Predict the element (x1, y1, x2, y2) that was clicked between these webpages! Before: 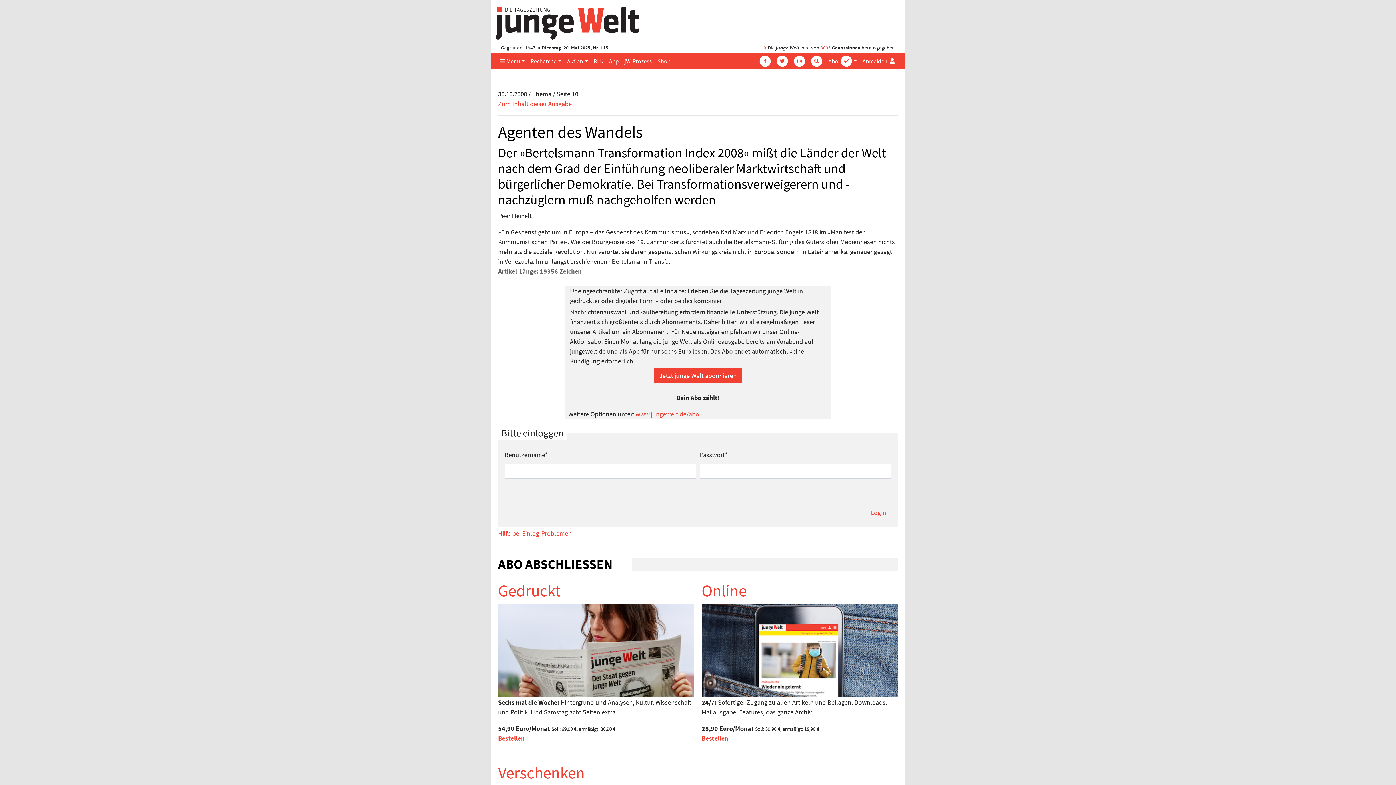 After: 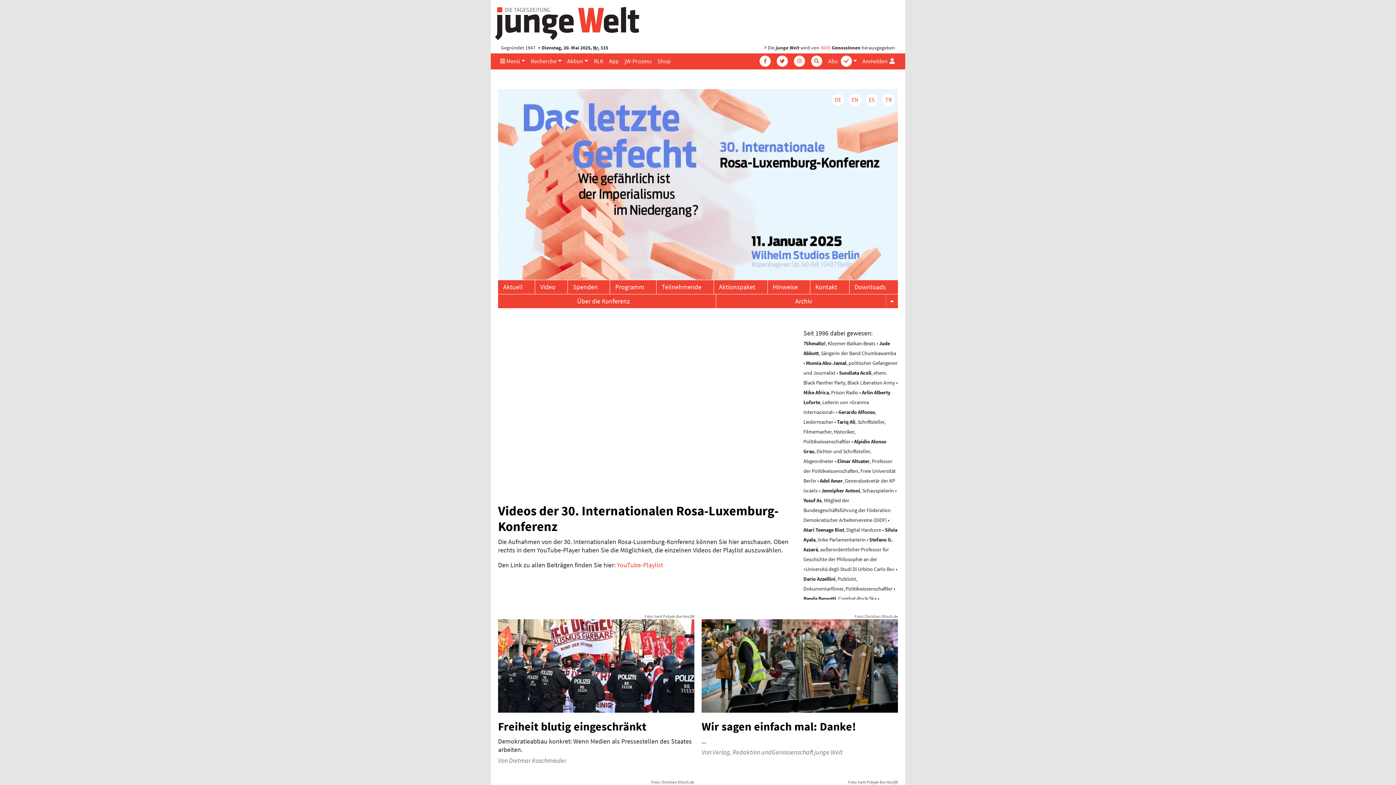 Action: label: RLK bbox: (591, 53, 606, 68)